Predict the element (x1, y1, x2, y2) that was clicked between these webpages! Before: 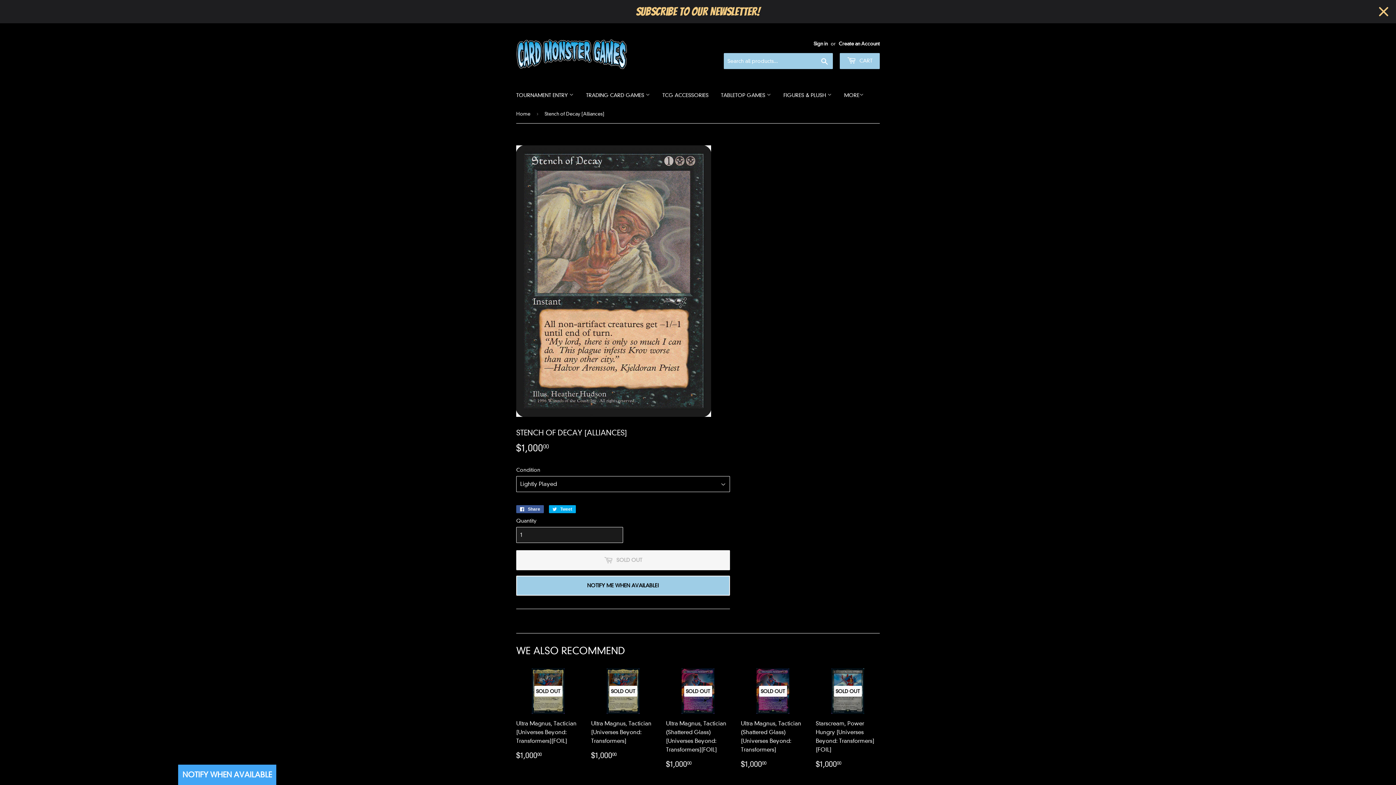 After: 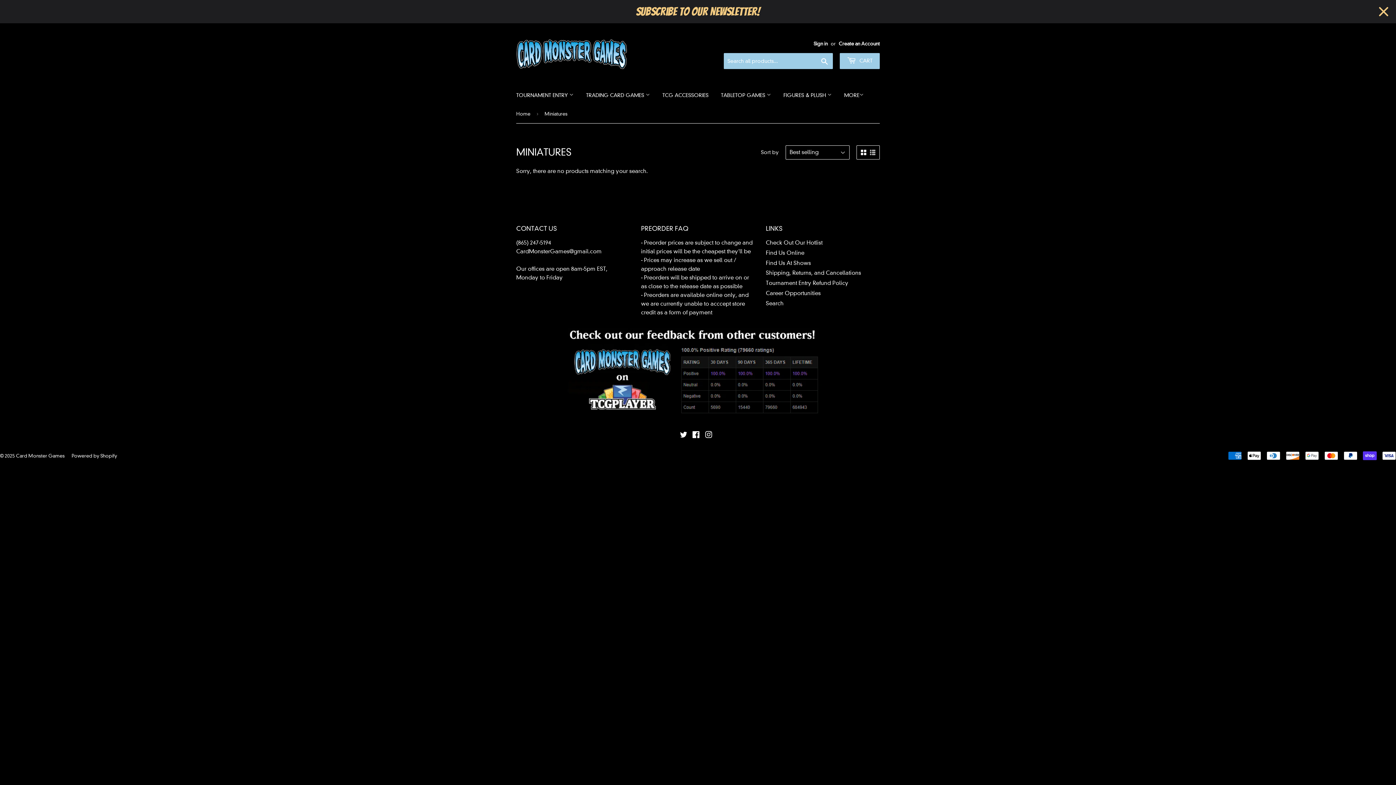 Action: bbox: (715, 85, 776, 104) label: TABLETOP GAMES 